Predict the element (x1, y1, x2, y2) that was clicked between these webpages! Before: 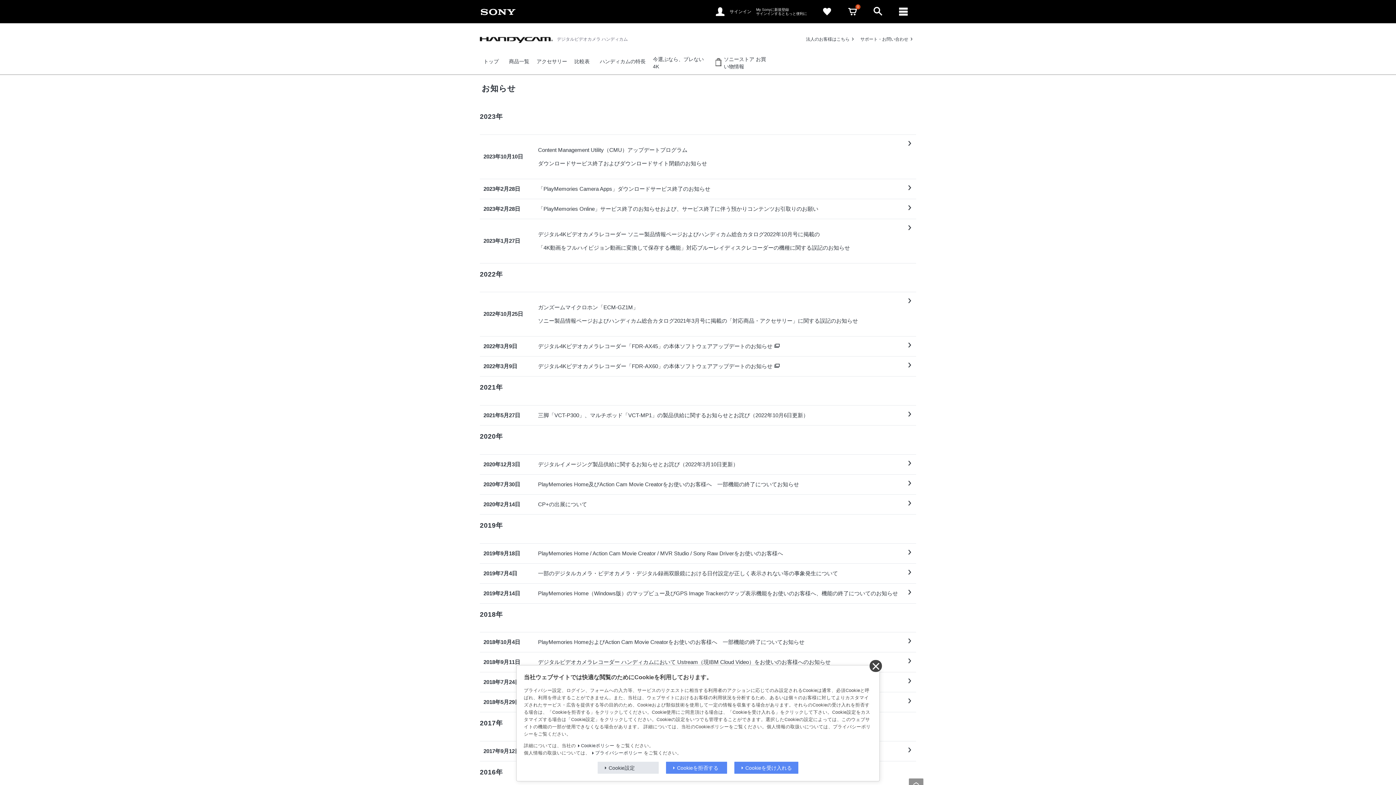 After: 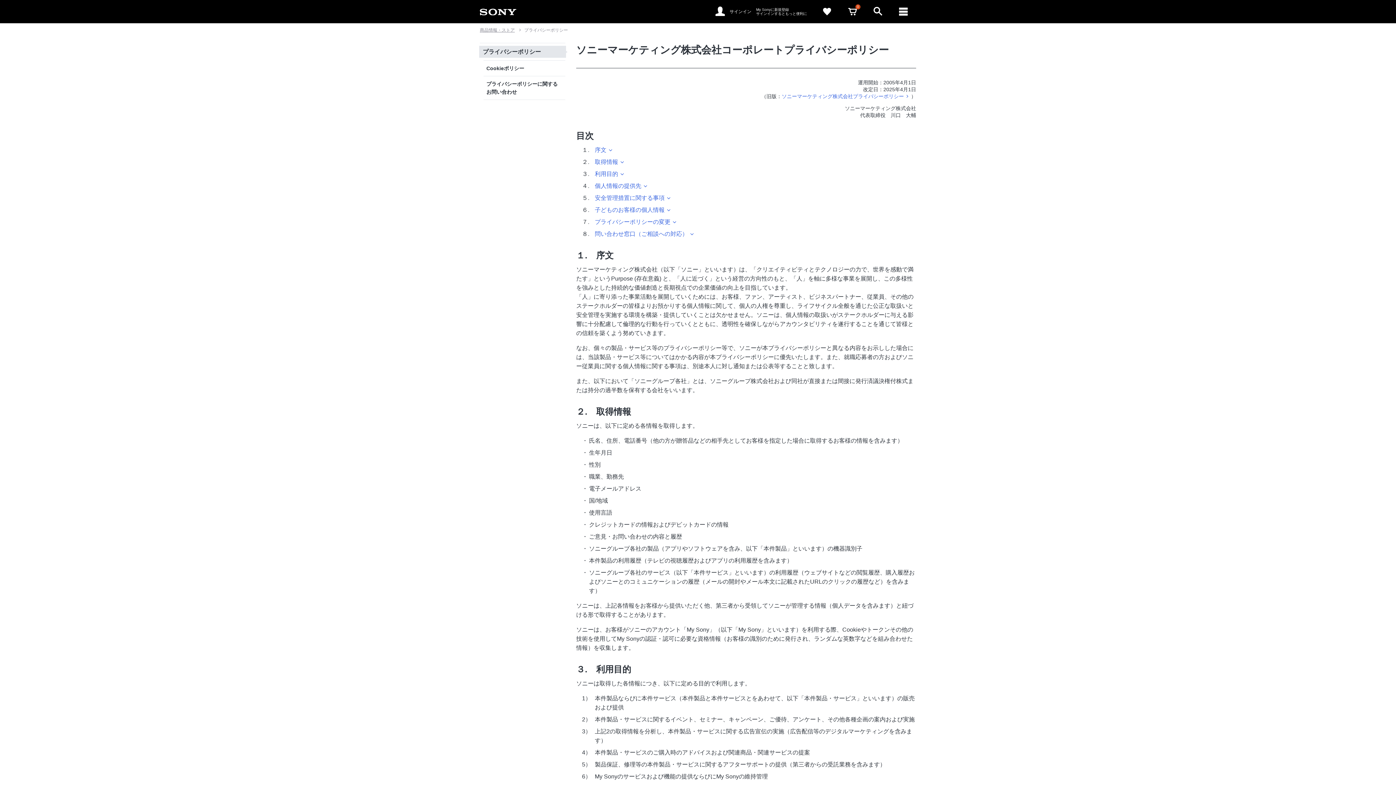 Action: bbox: (591, 750, 642, 756) label: プライバシーポリシー